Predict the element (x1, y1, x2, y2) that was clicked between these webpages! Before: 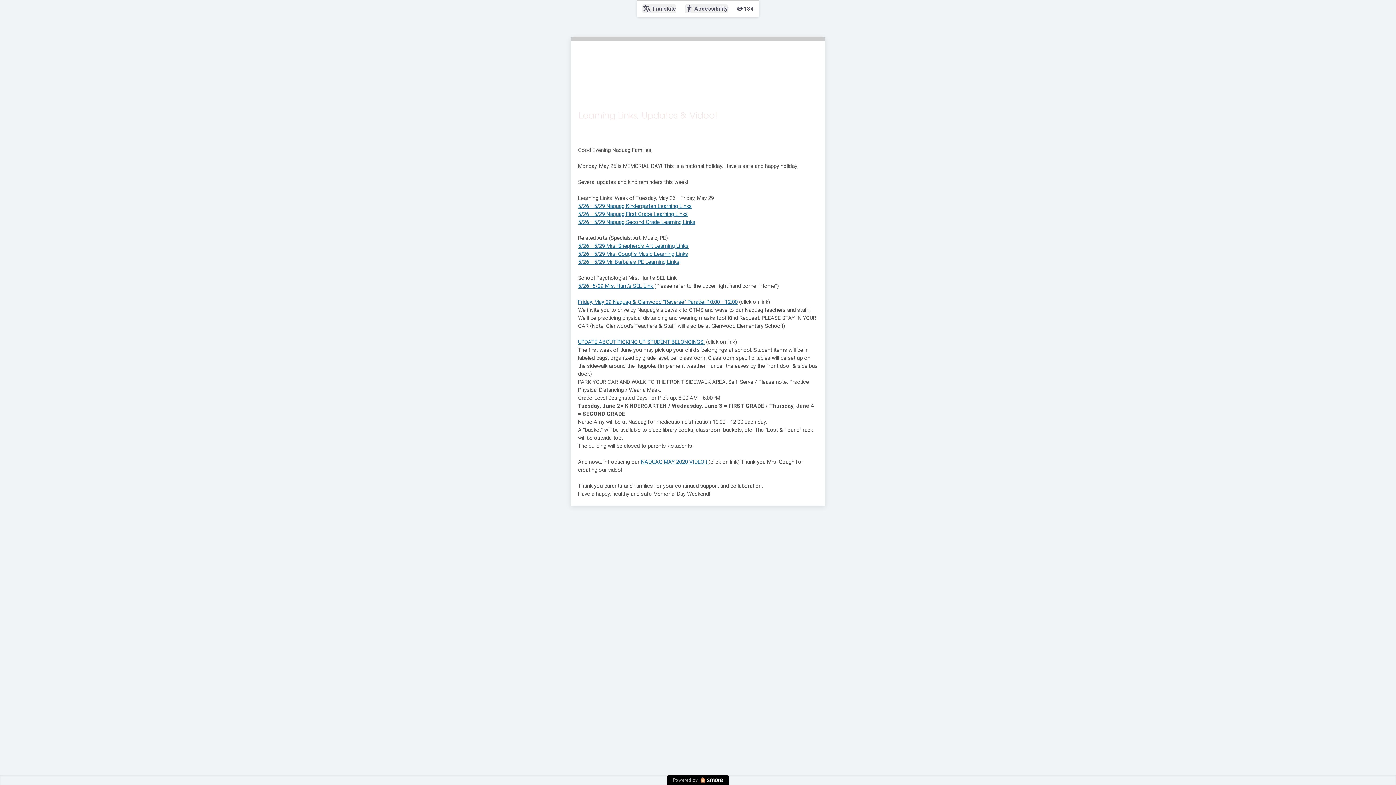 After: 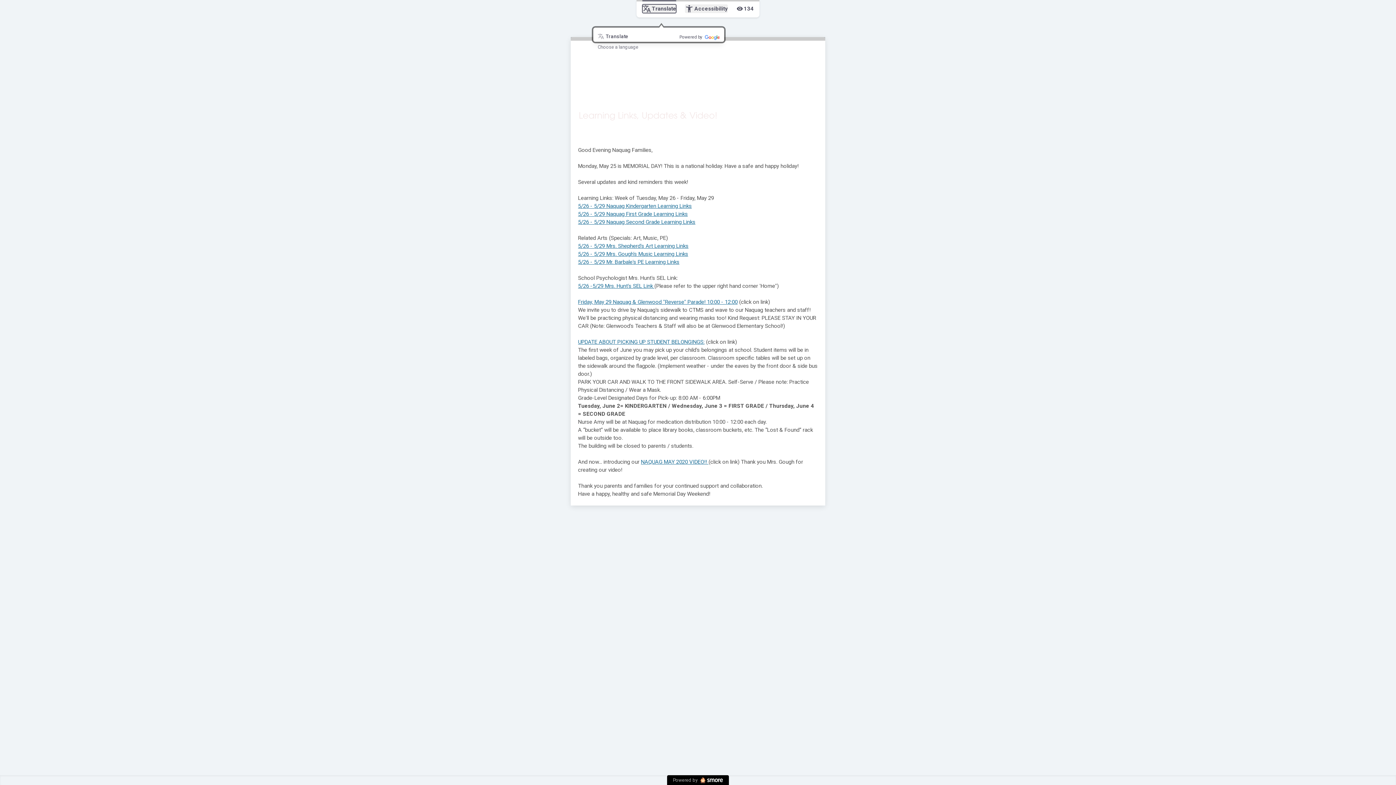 Action: label: translate
Translate bbox: (642, 4, 676, 13)